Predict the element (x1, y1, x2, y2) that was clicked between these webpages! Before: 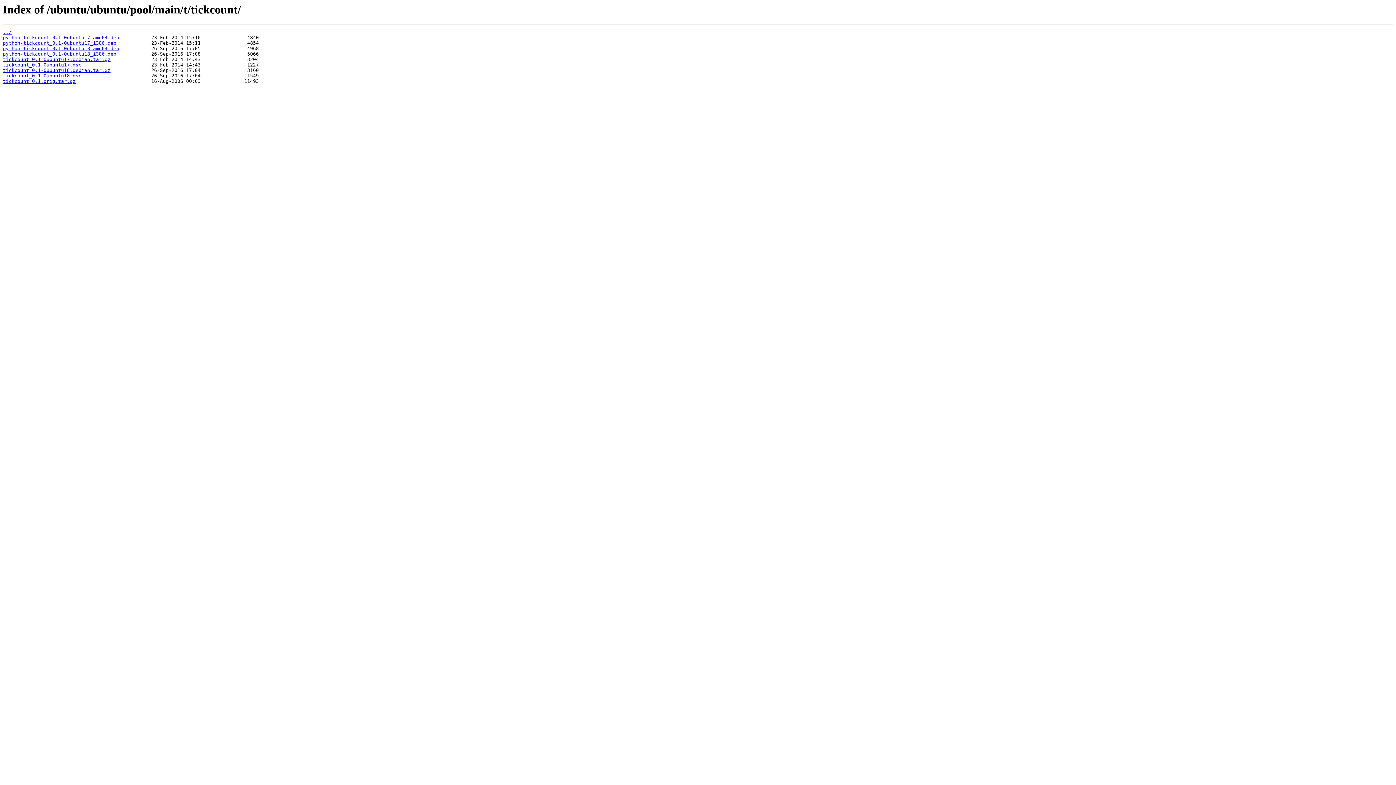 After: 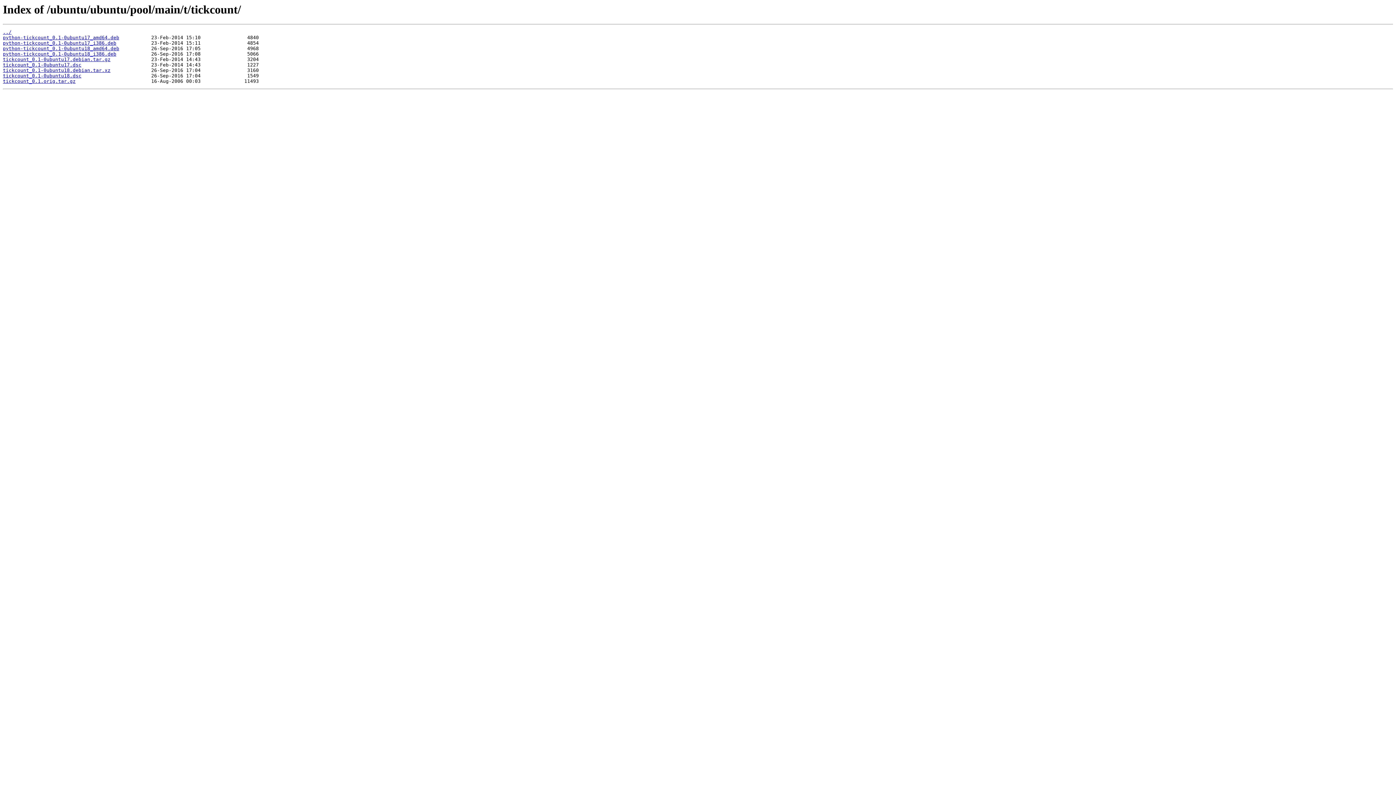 Action: label: tickcount_0.1-0ubuntu17.dsc bbox: (2, 62, 81, 67)